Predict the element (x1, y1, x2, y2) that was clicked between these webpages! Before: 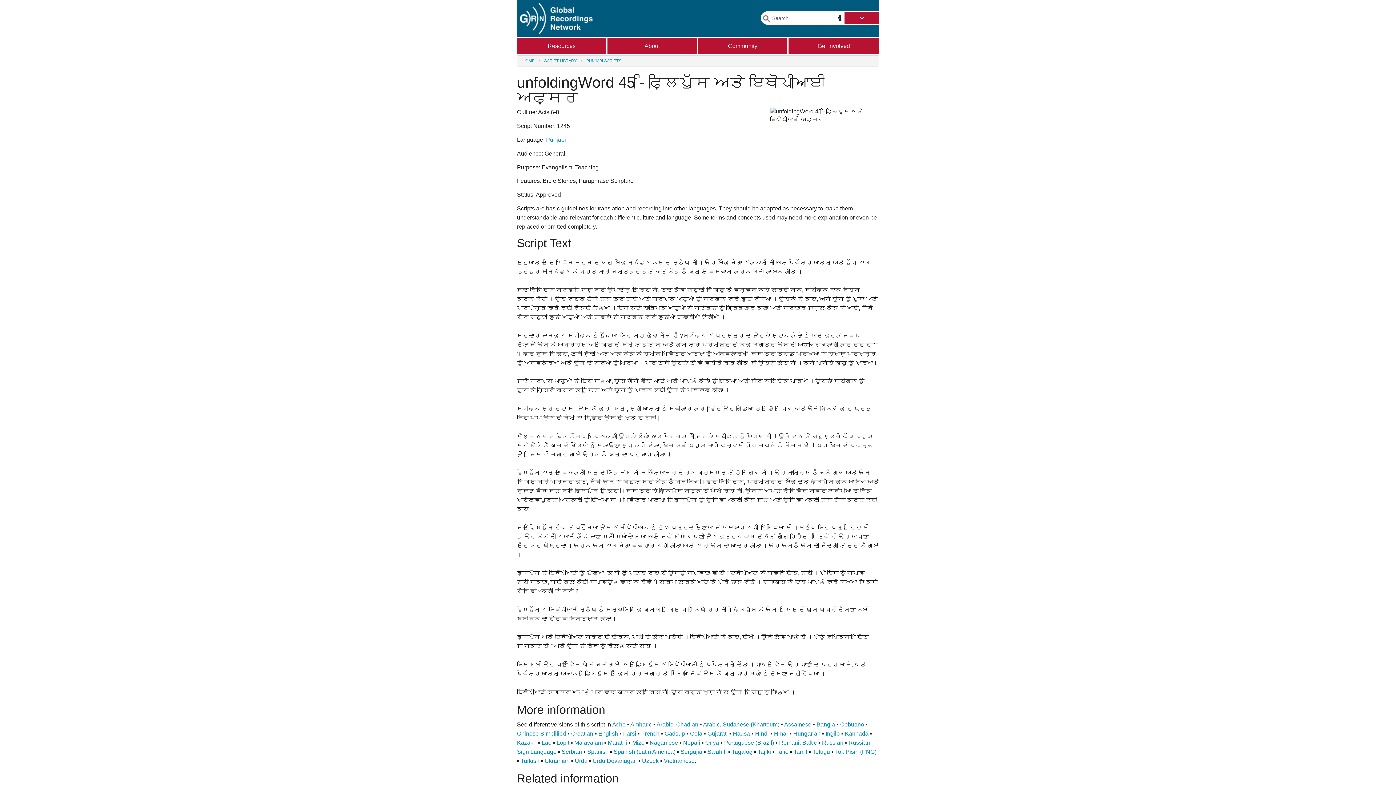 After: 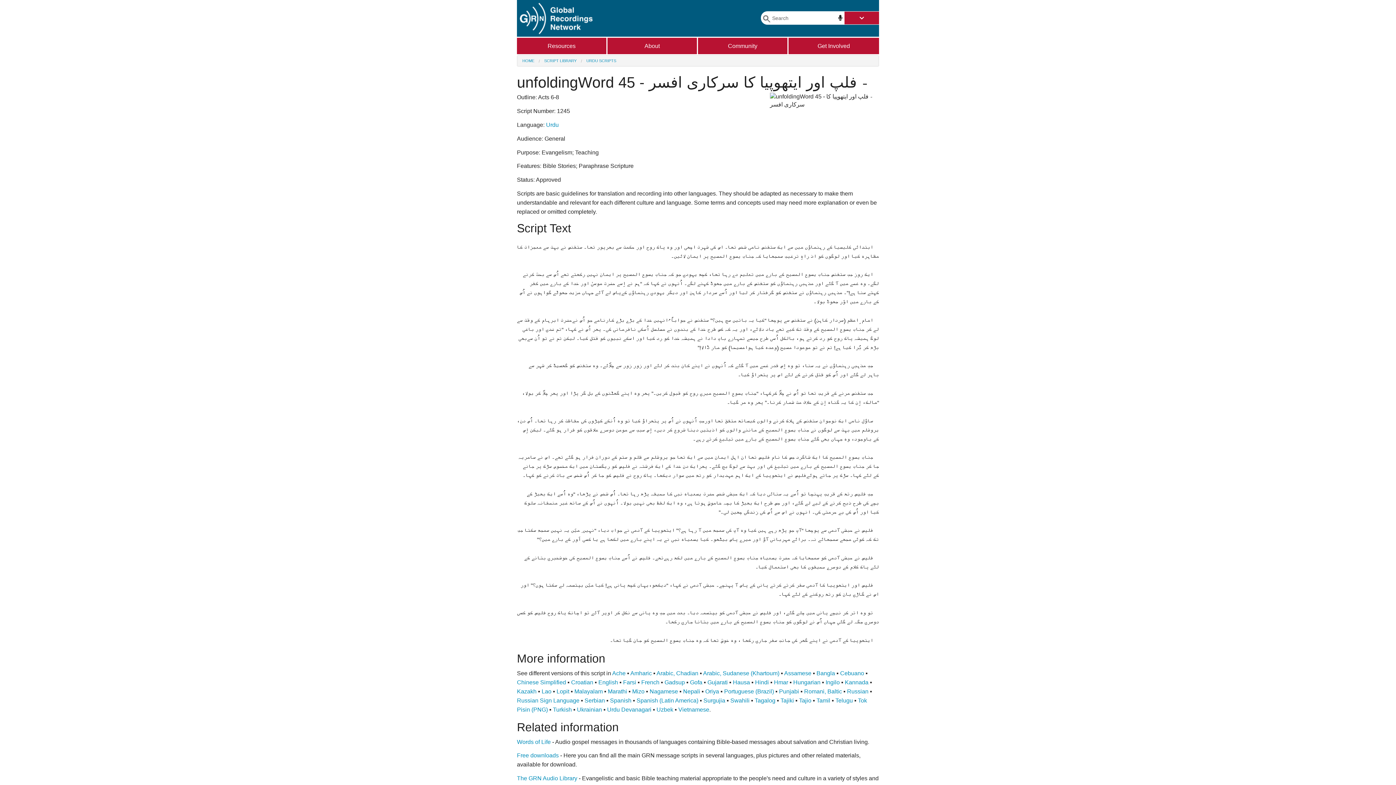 Action: label: Urdu bbox: (574, 758, 587, 764)